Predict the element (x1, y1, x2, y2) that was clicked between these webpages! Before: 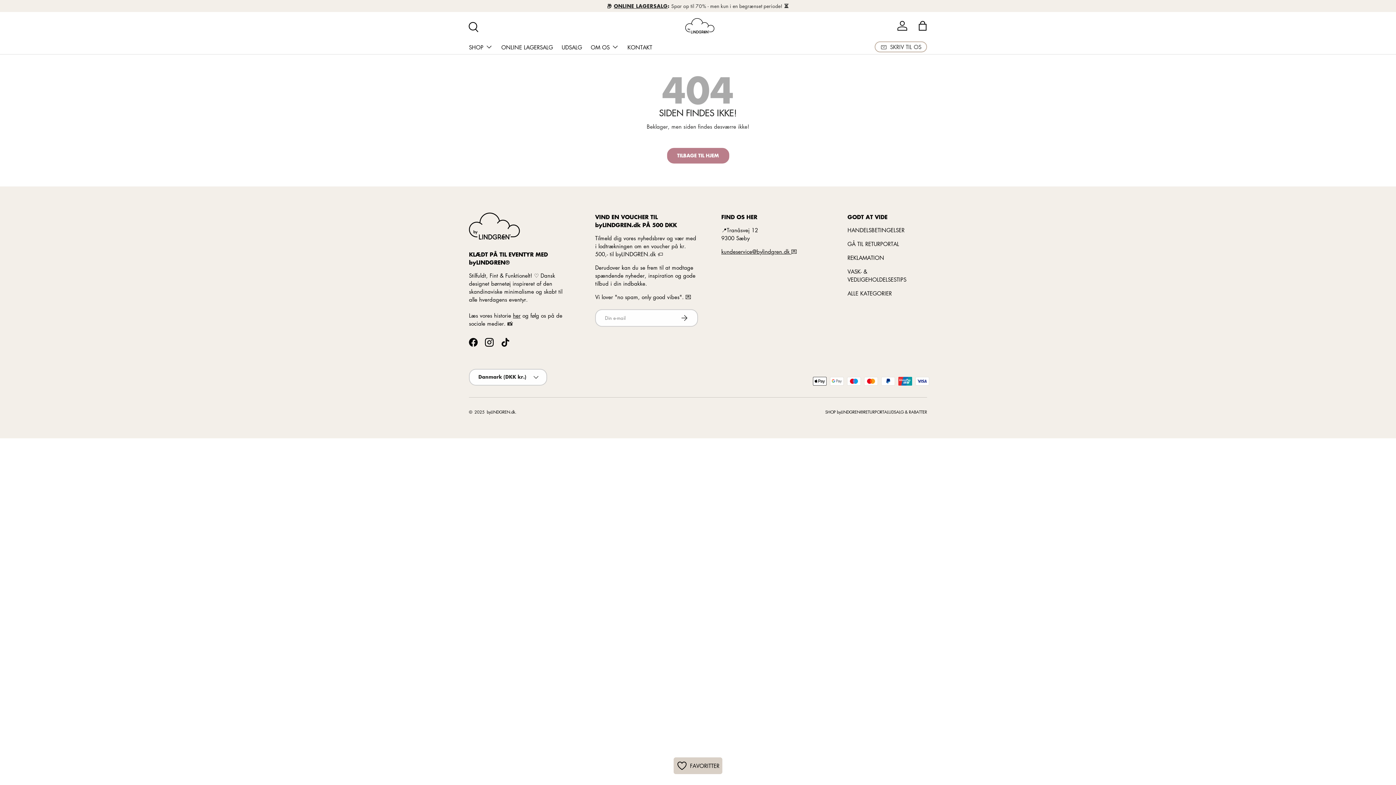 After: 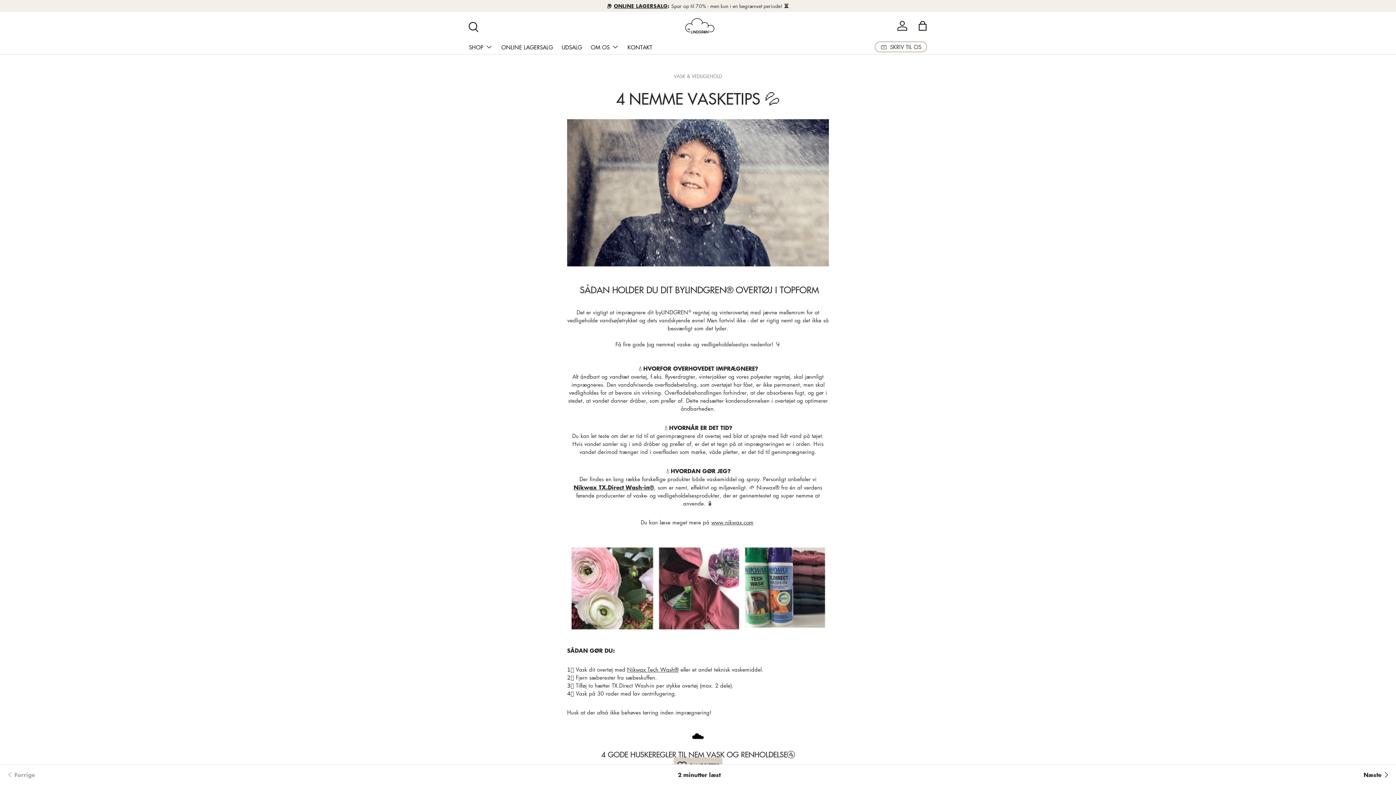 Action: bbox: (847, 268, 906, 283) label: VASK- & VEDLIGEHOLDELSESTIPS